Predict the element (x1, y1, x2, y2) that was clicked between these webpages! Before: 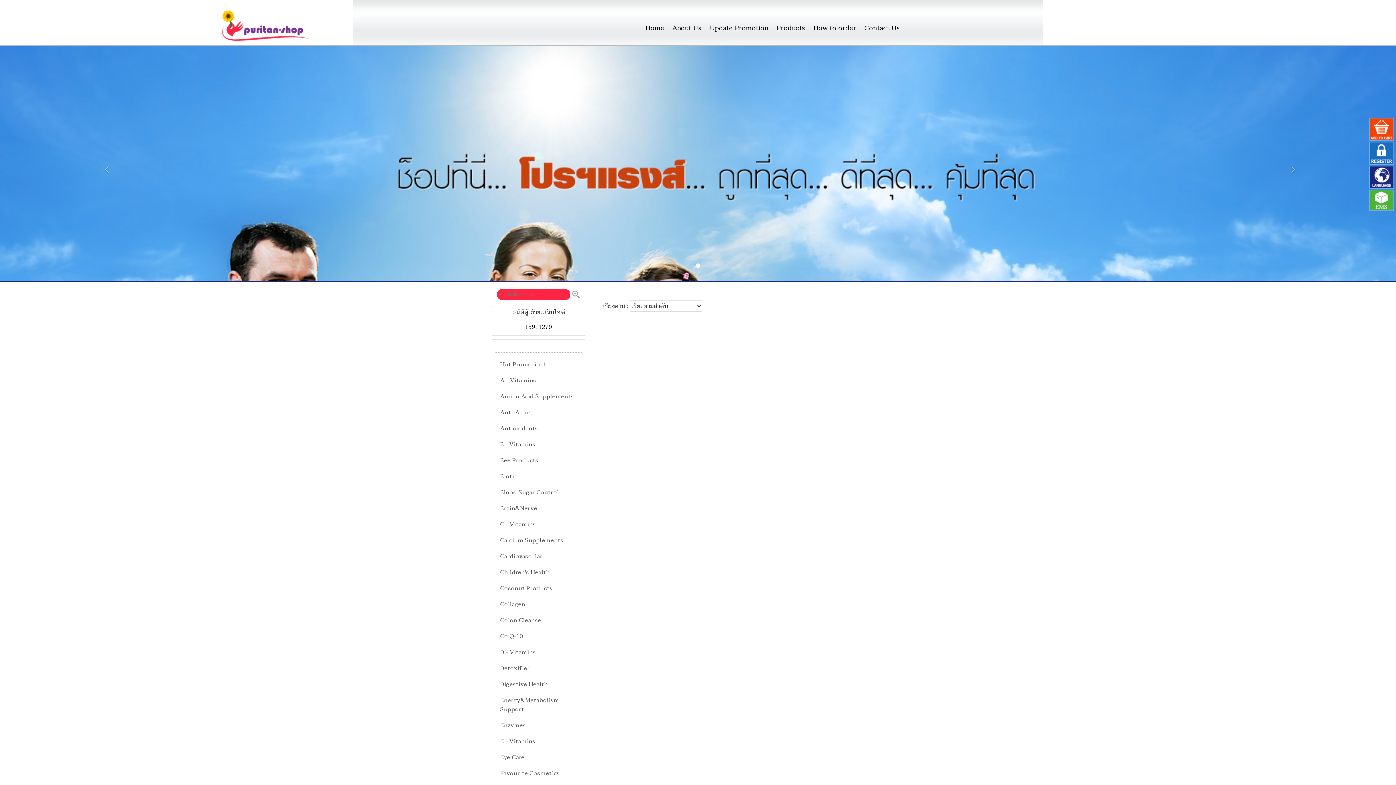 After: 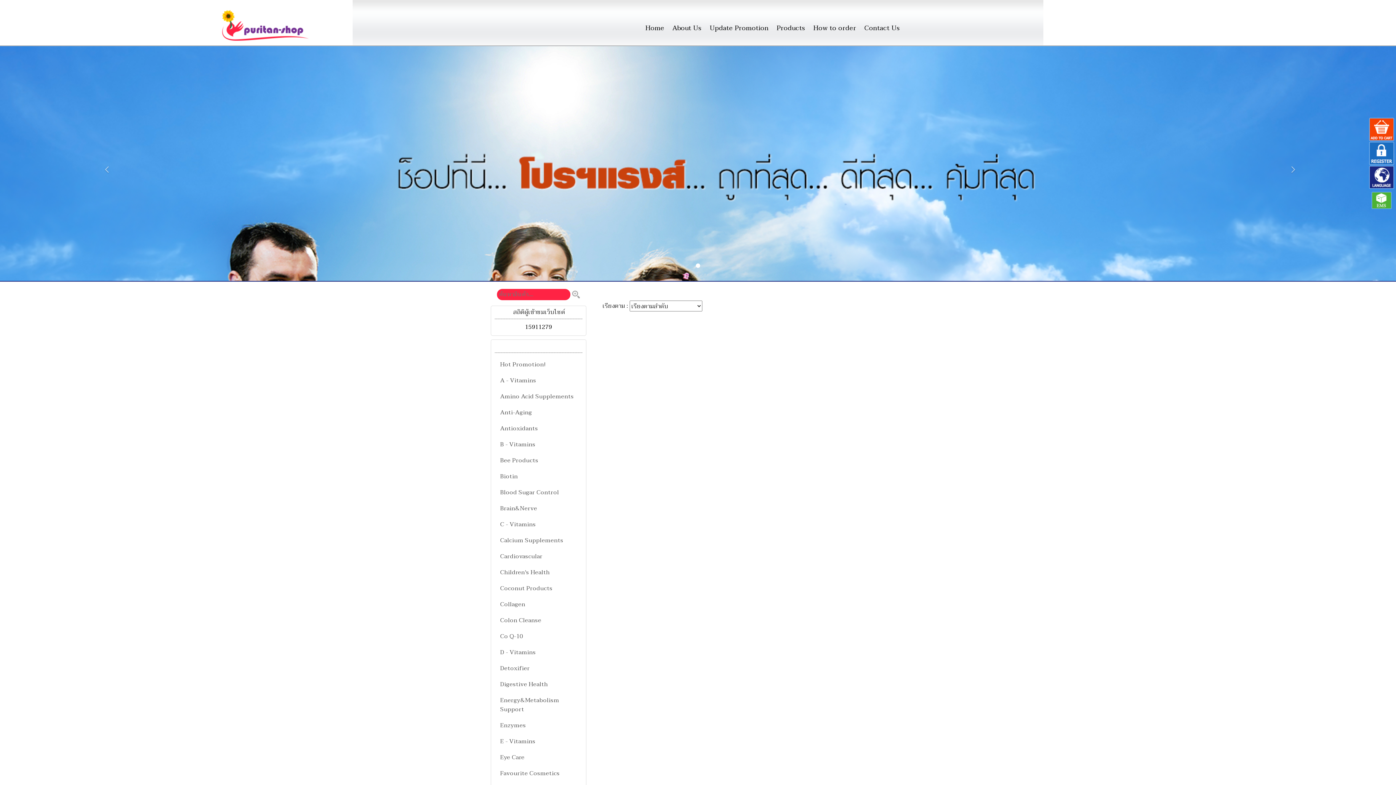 Action: bbox: (1370, 190, 1393, 210)